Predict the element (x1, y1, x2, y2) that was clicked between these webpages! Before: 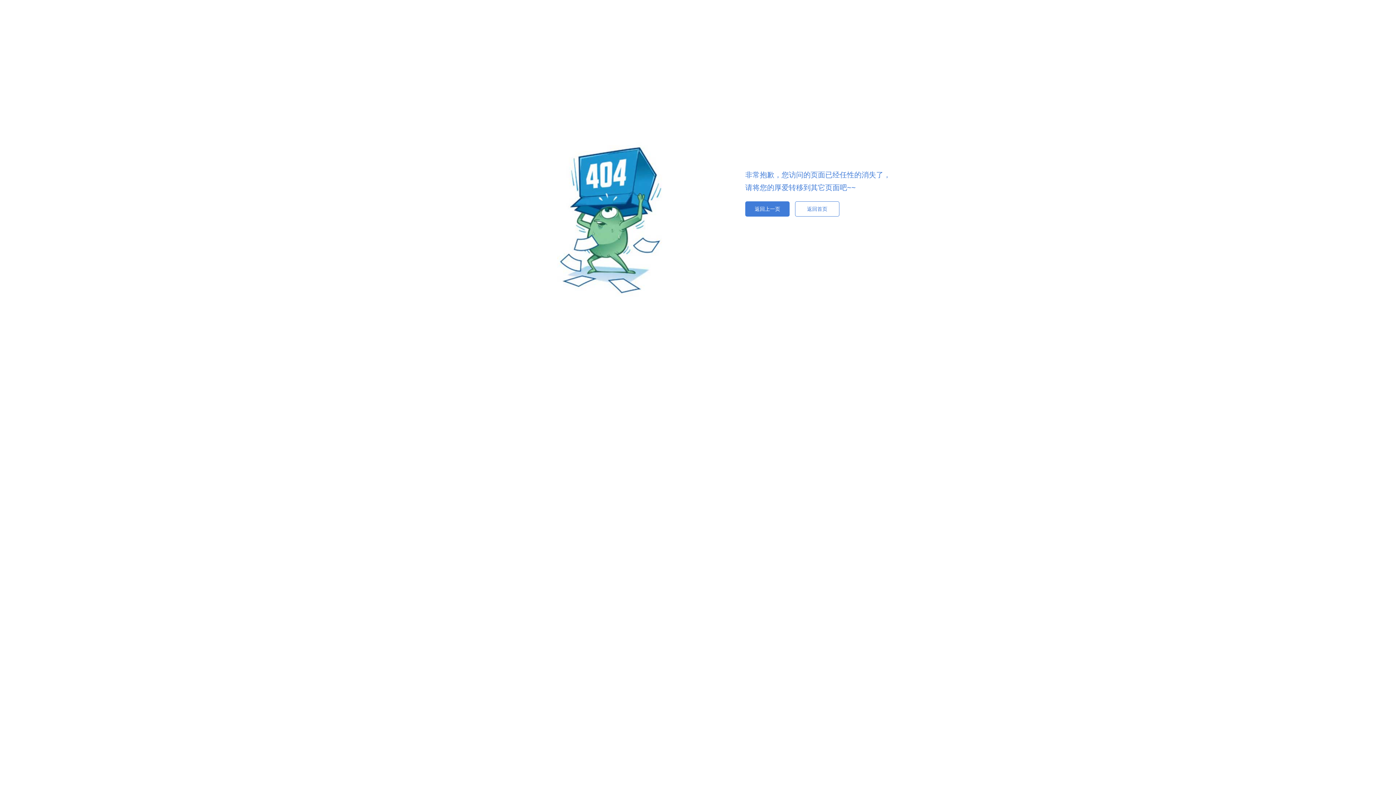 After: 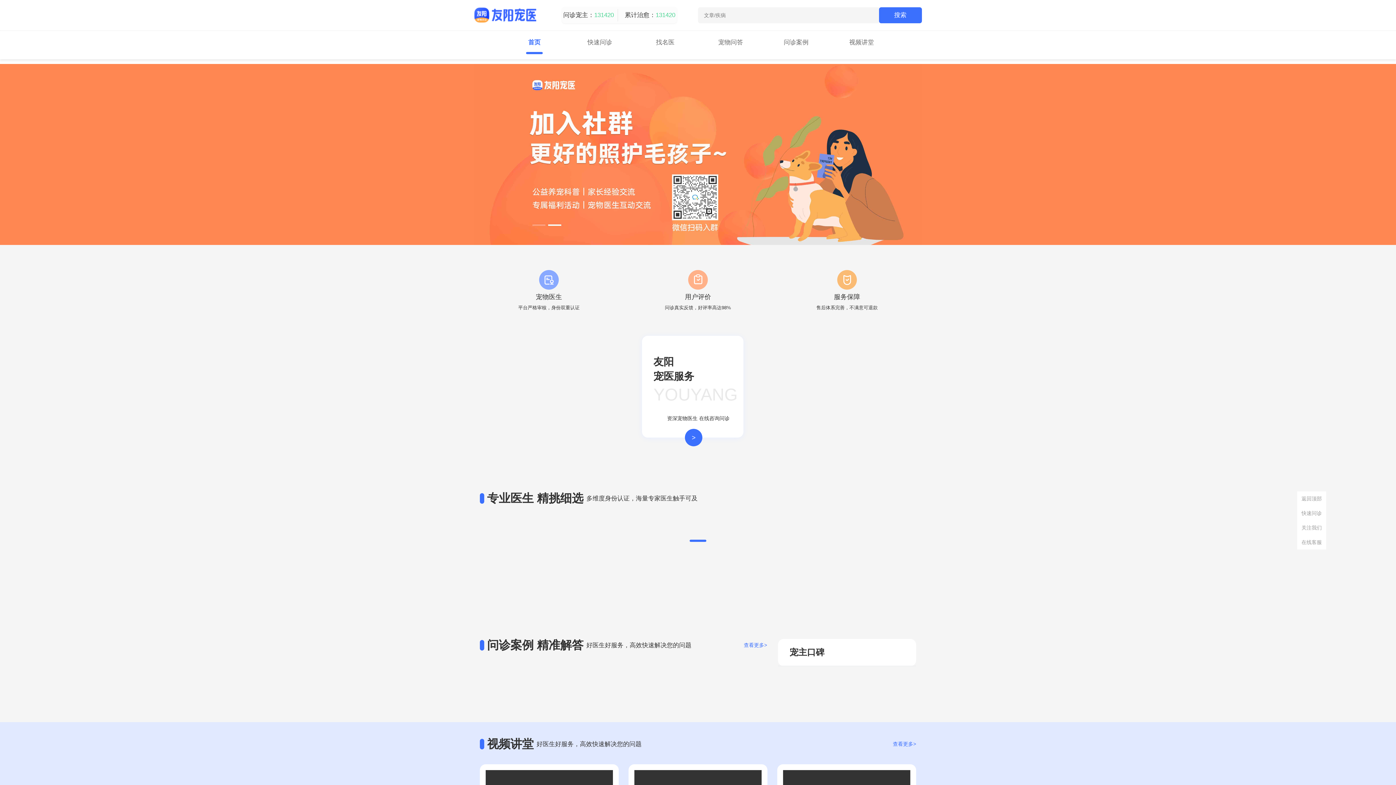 Action: label: 返回上一页 bbox: (745, 201, 789, 216)